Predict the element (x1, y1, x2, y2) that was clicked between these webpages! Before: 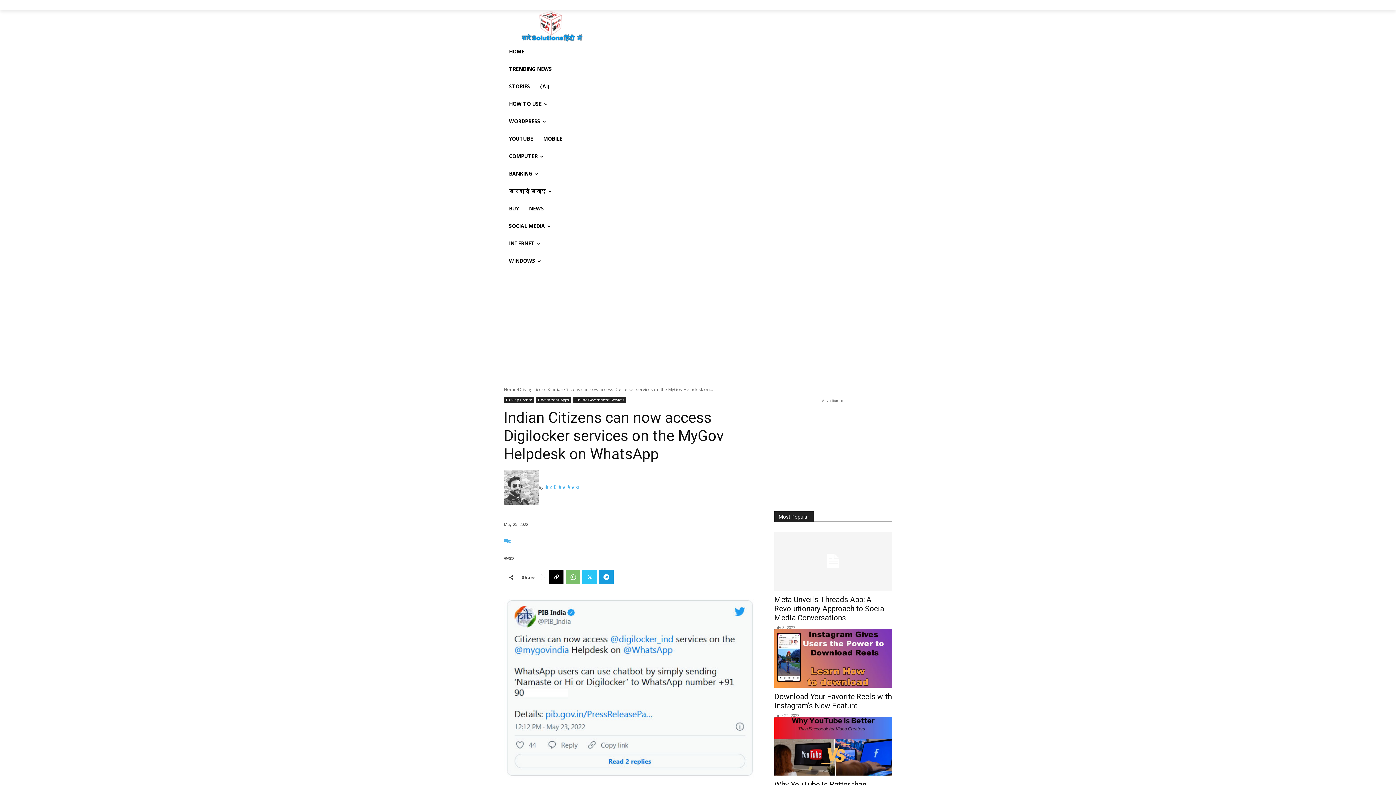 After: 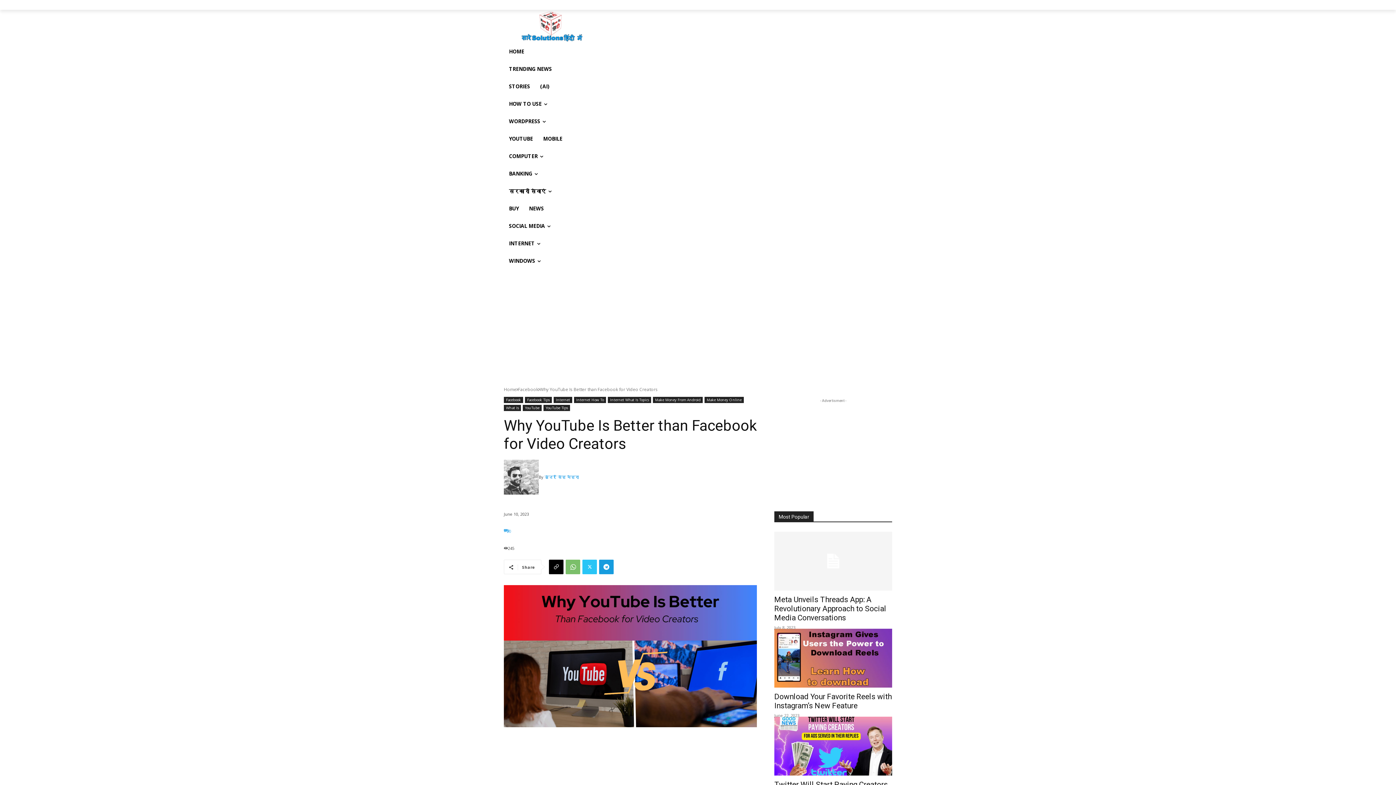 Action: bbox: (774, 717, 892, 775)